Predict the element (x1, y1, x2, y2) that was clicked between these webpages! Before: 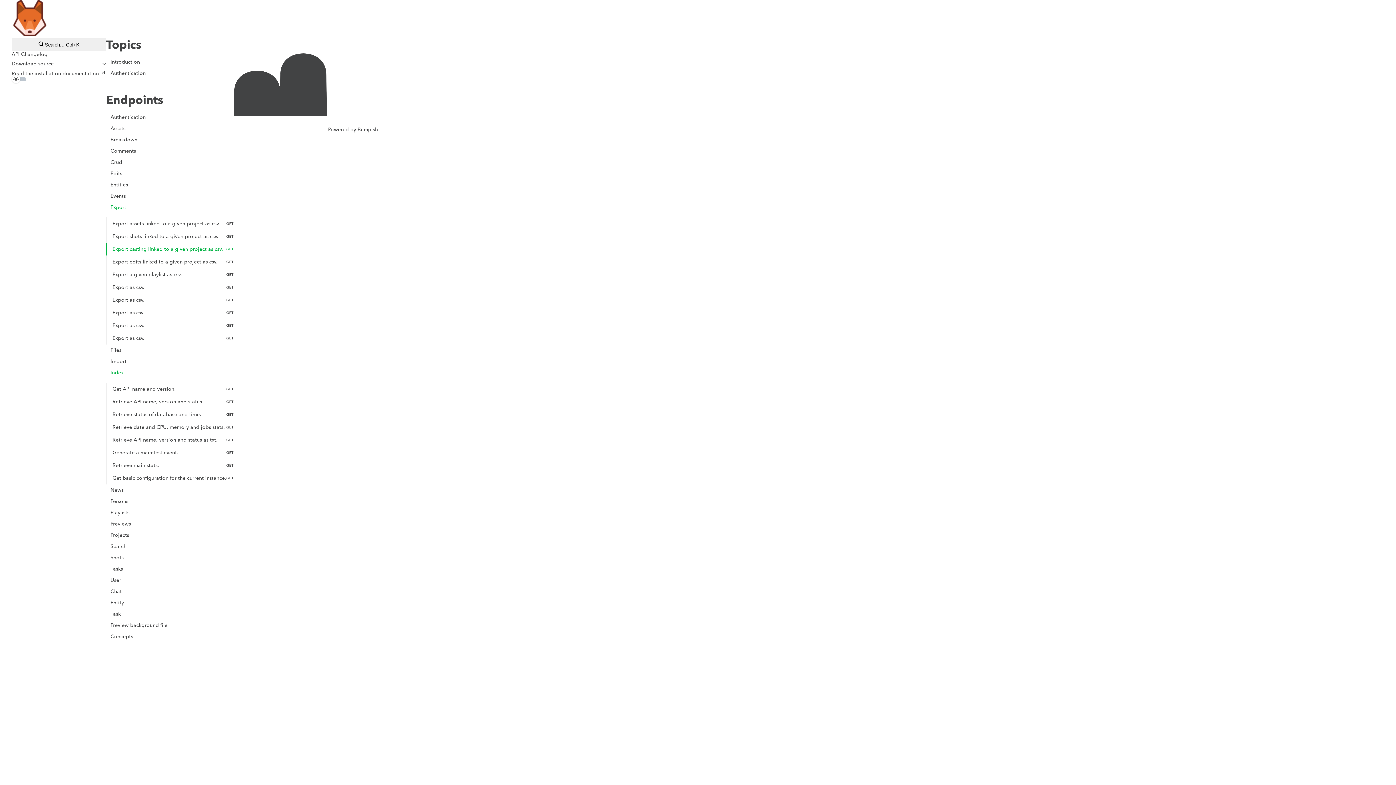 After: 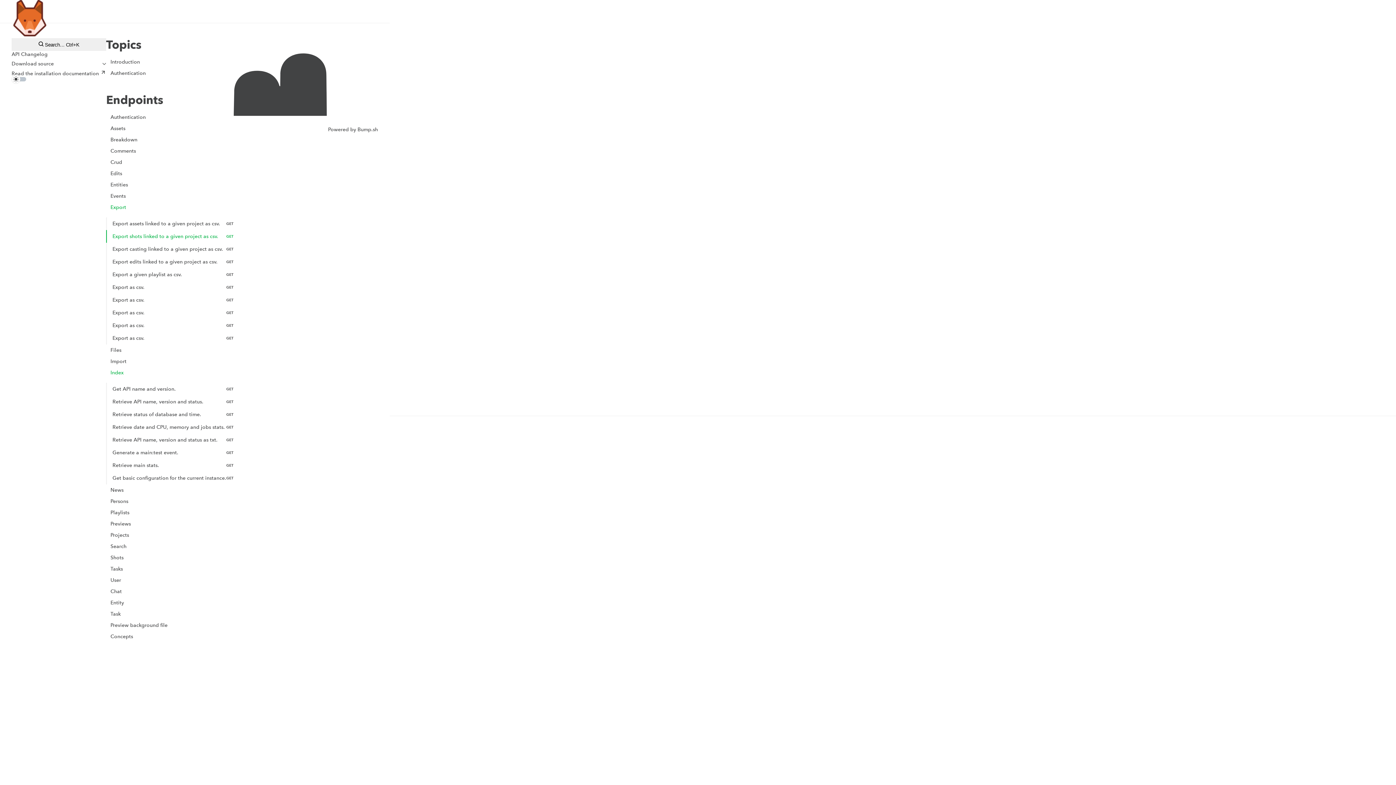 Action: label: Export shots linked to a given project as csv.
GET bbox: (106, 230, 233, 242)